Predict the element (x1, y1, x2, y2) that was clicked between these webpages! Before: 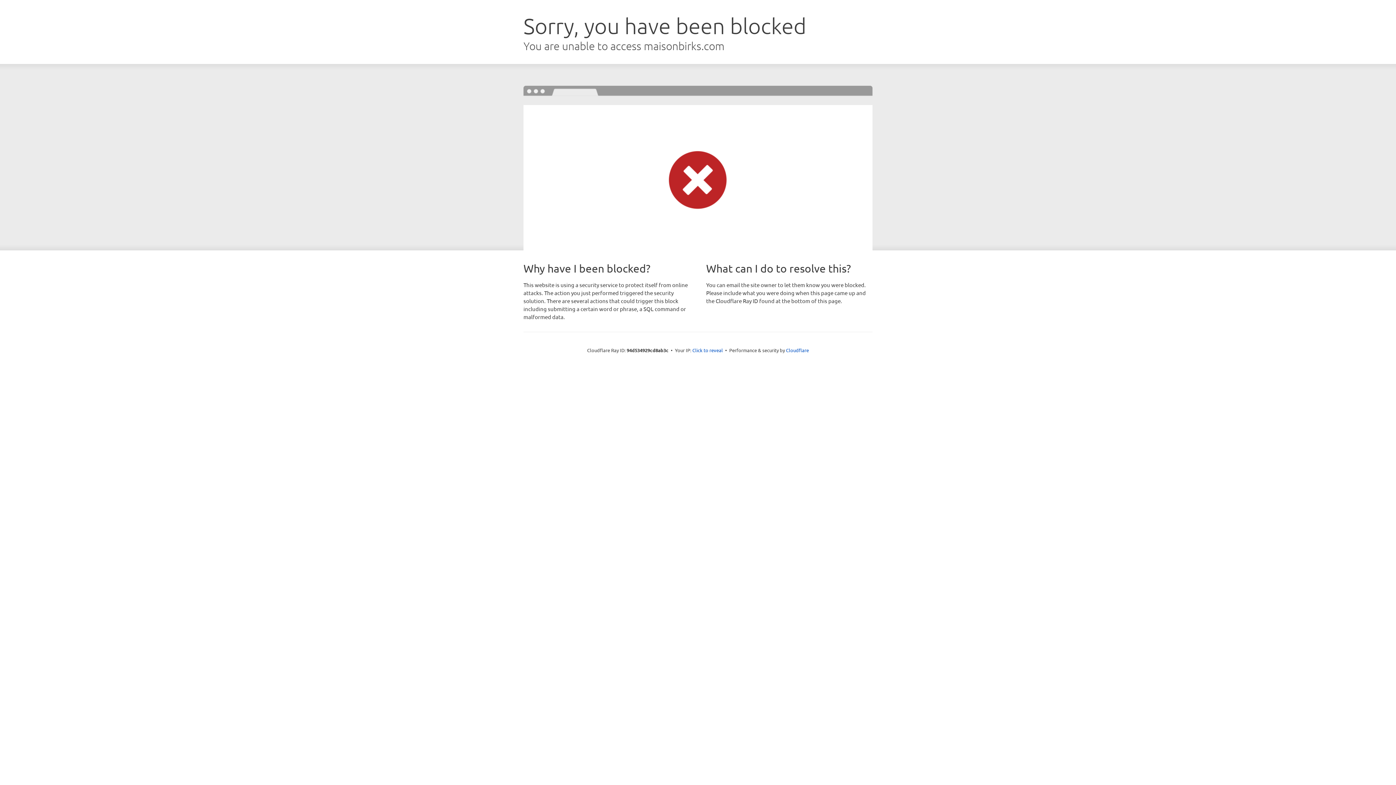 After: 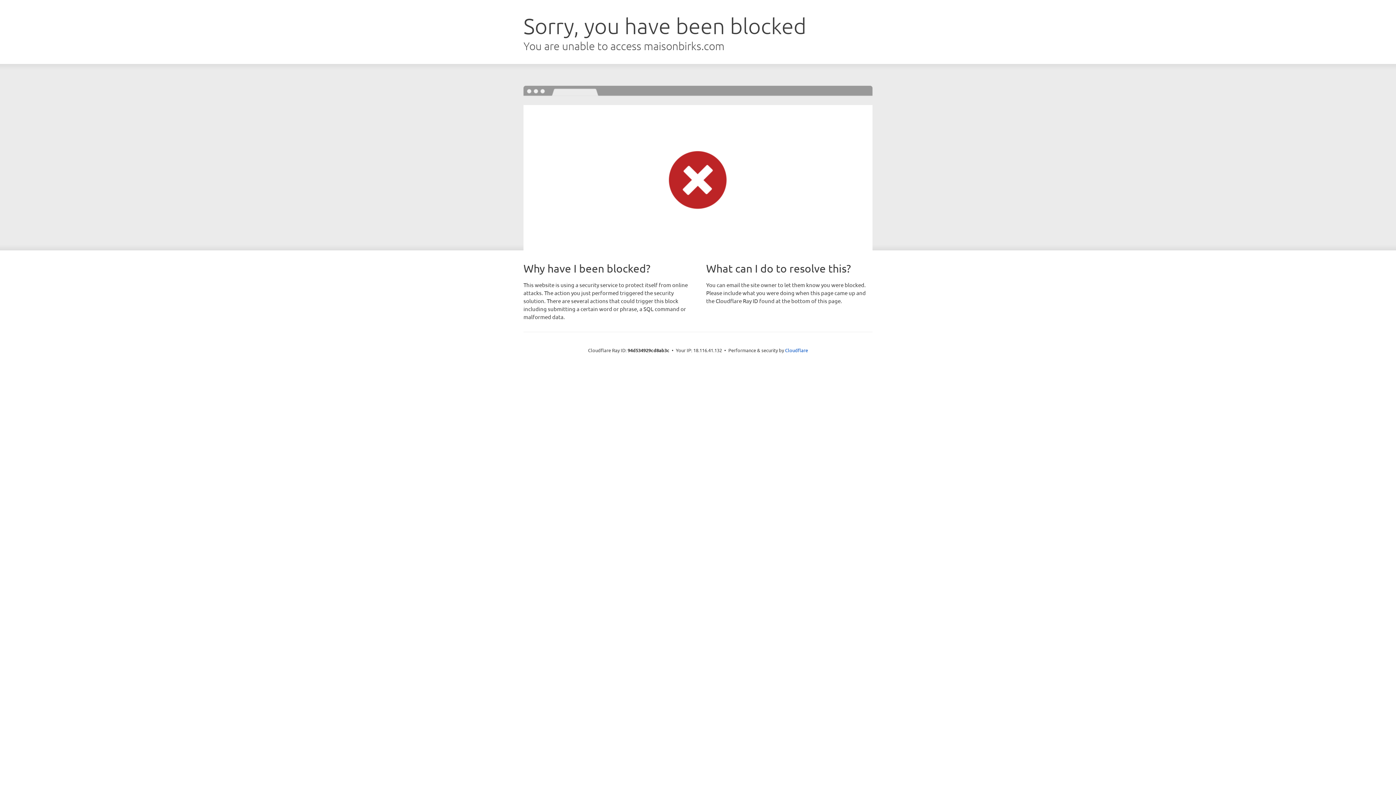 Action: label: Click to reveal bbox: (692, 346, 723, 353)